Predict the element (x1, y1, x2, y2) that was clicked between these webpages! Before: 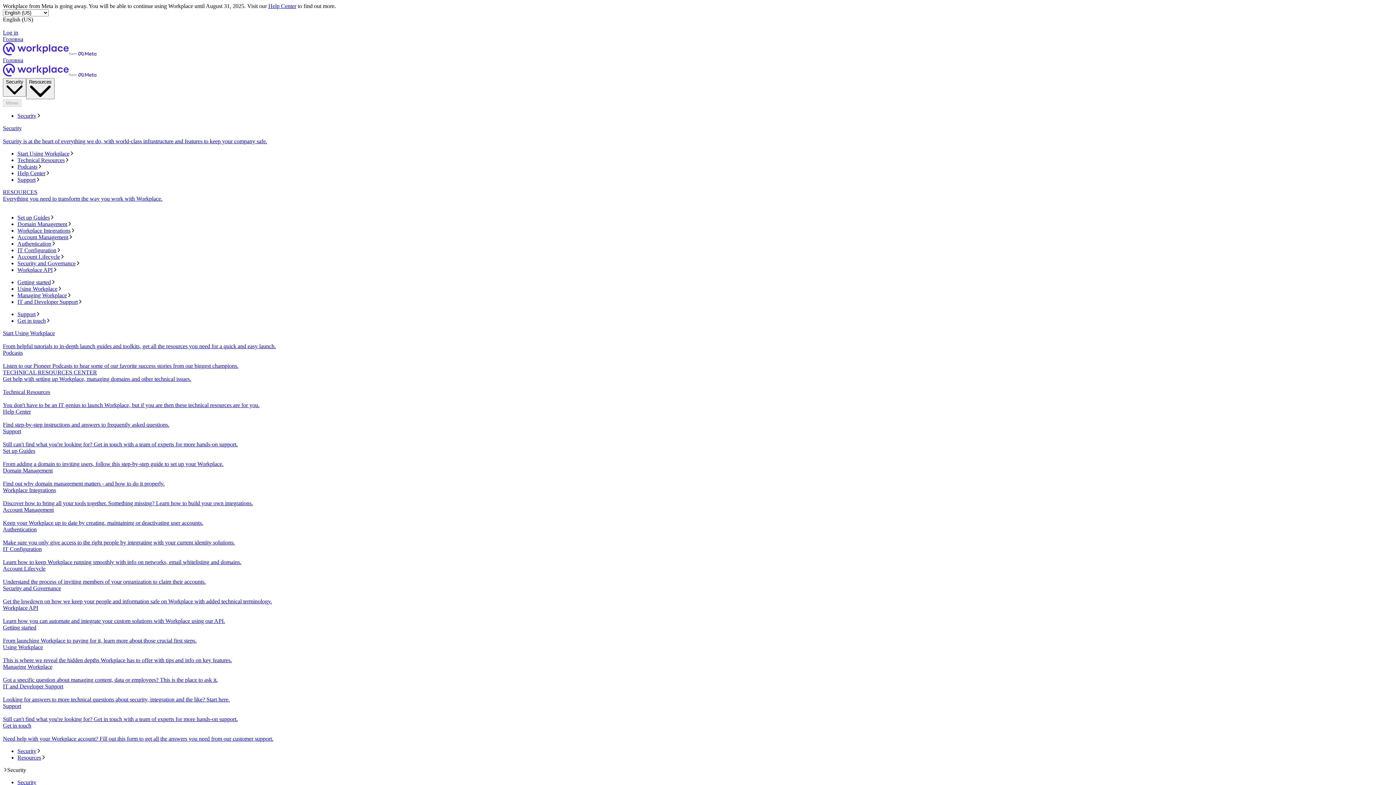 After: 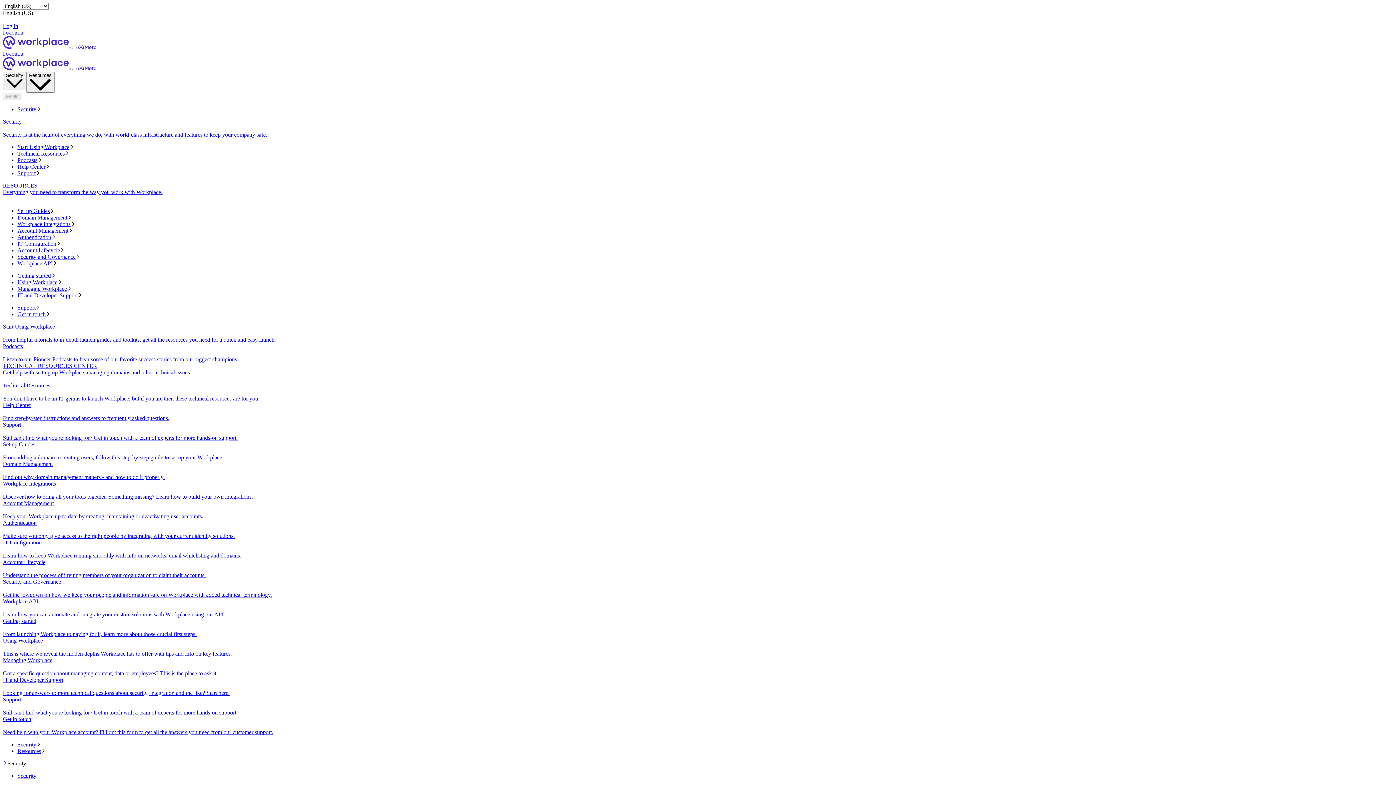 Action: label: Головна bbox: (2, 57, 1393, 78)